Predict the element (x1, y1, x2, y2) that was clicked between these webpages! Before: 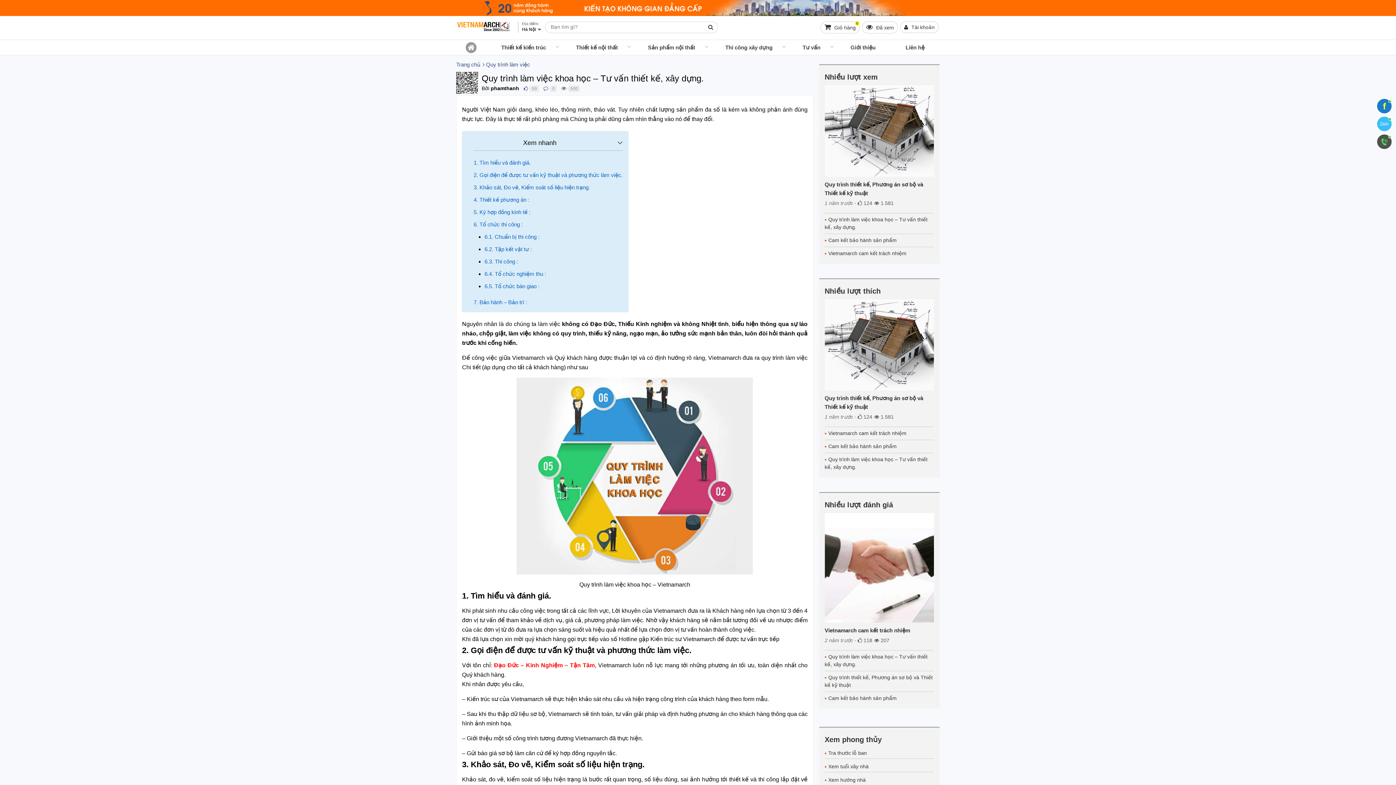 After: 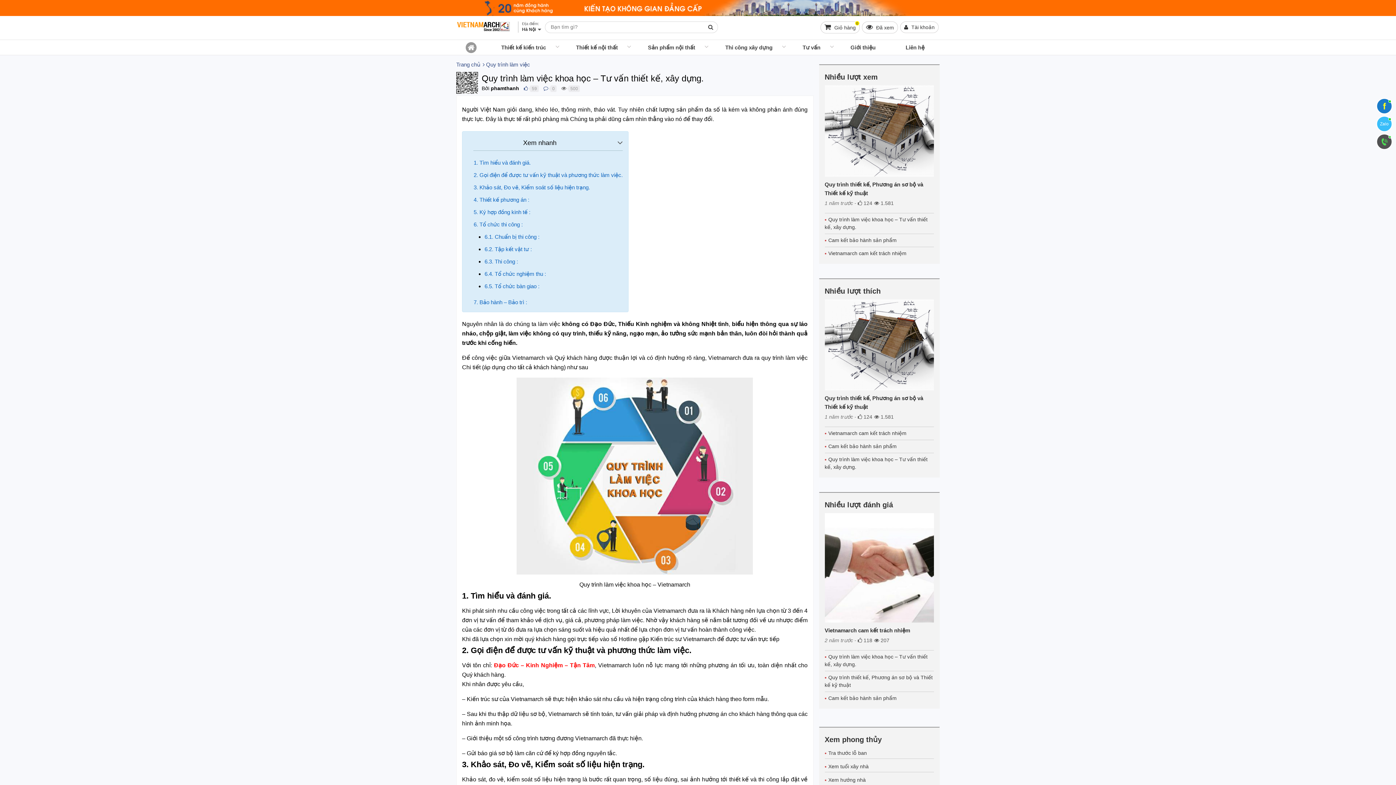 Action: bbox: (824, 653, 934, 668) label: Quy trình làm việc khoa học – Tư vấn thiết kế, xây dựng.